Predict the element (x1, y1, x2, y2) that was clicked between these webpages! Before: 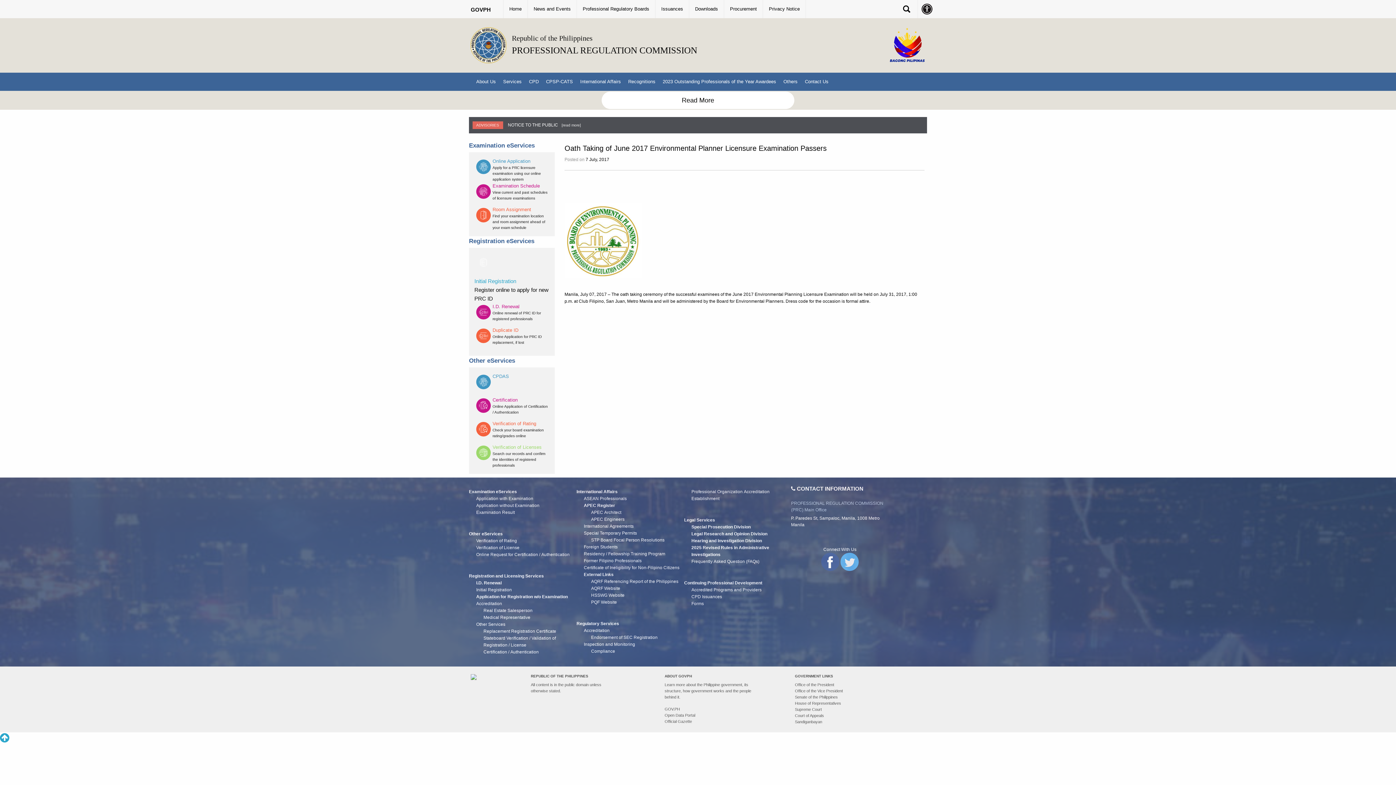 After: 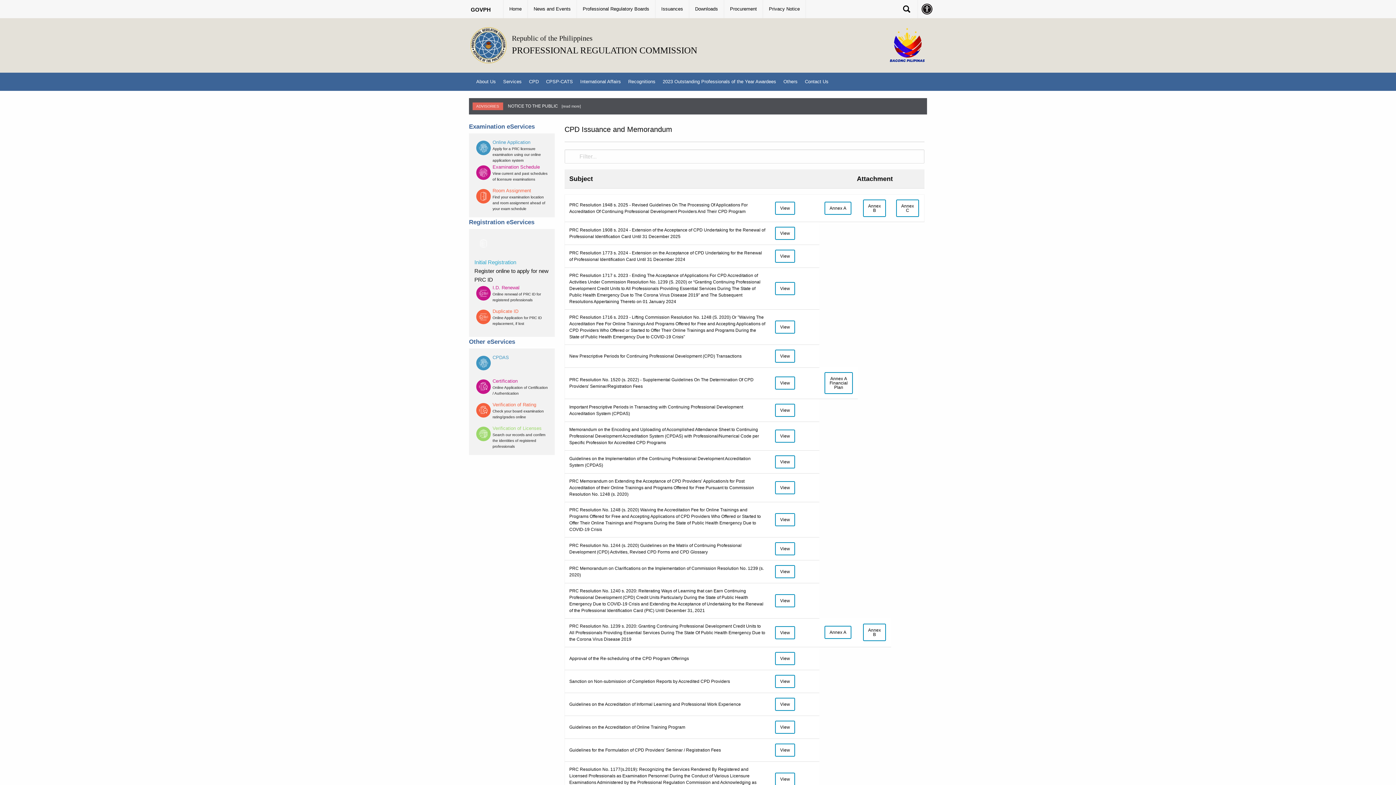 Action: bbox: (691, 594, 722, 599) label: CPD Issuances